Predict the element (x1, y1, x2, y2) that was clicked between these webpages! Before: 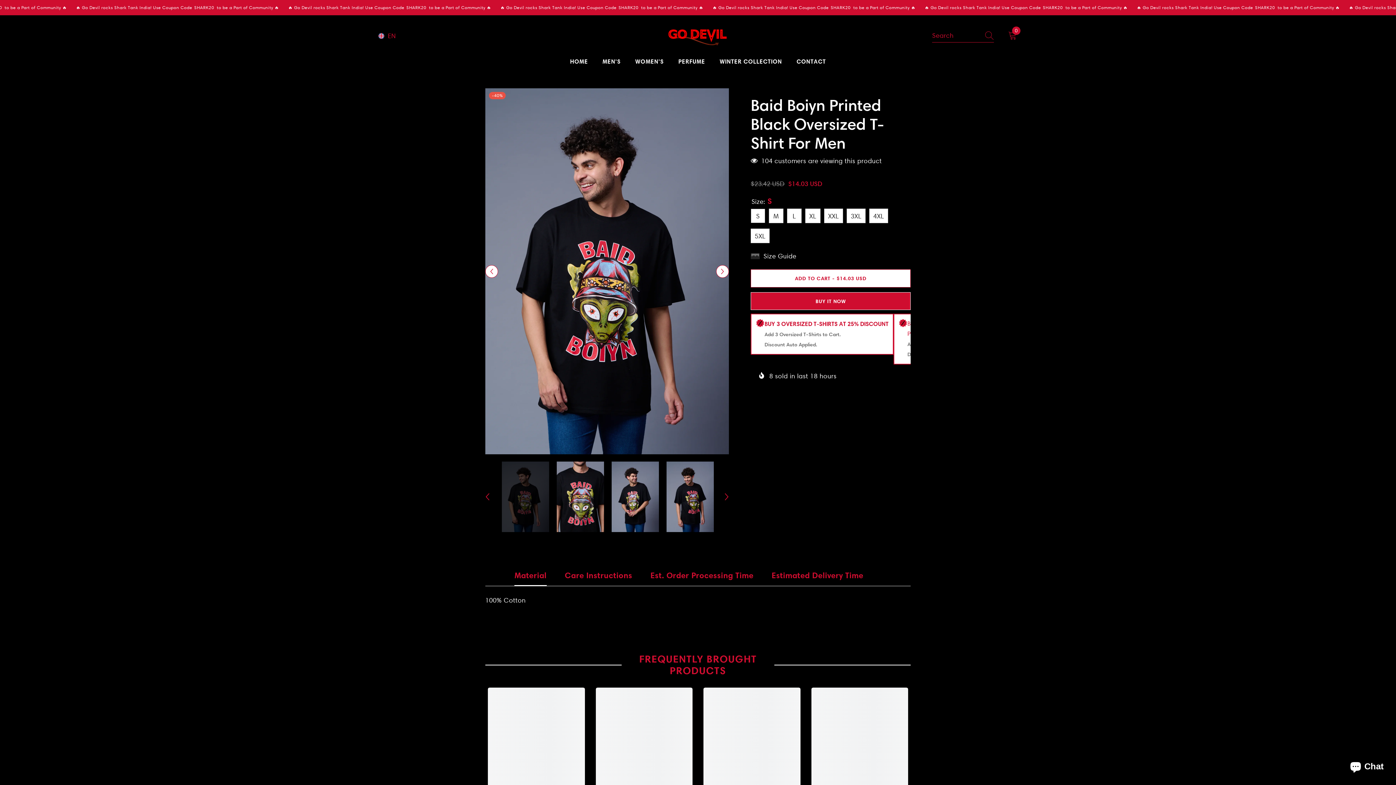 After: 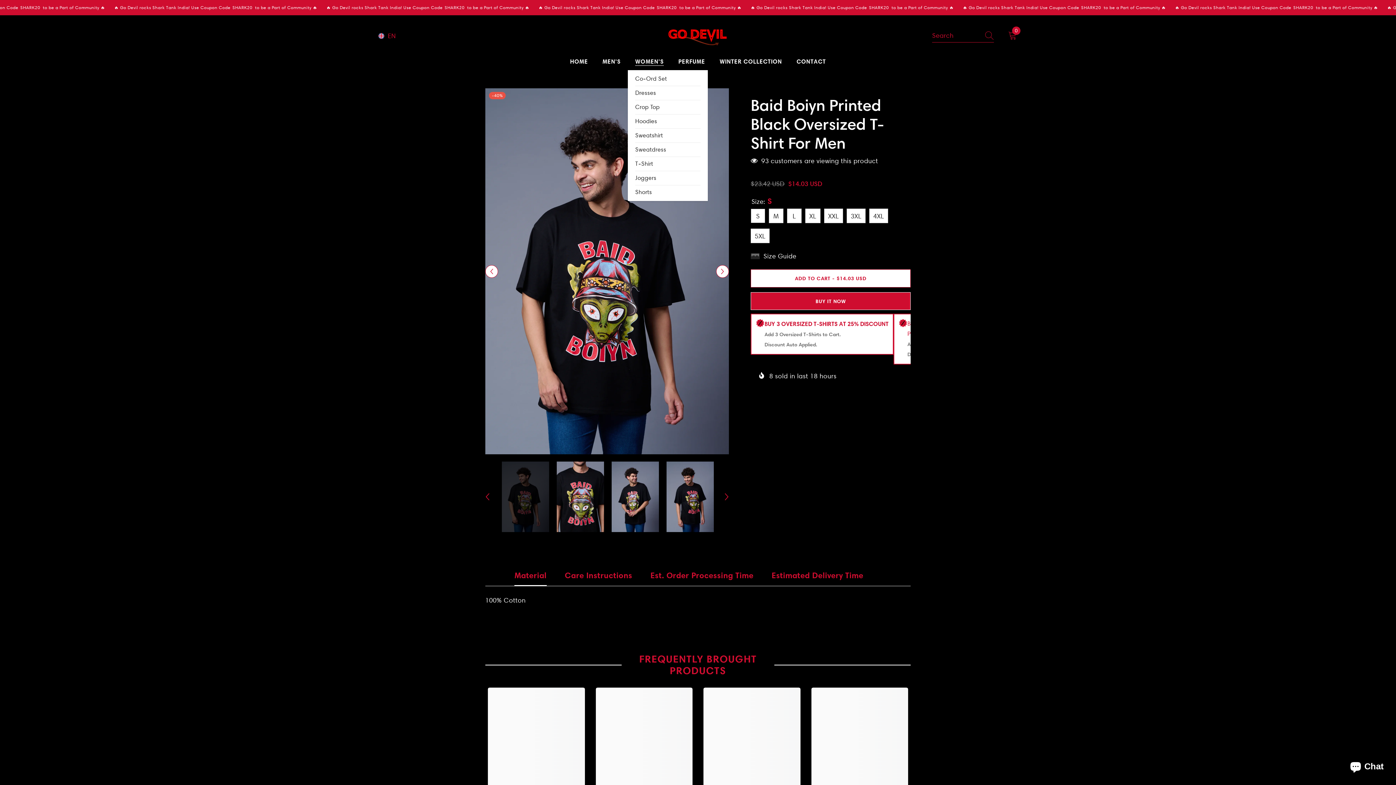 Action: bbox: (628, 57, 671, 70) label: WOMEN'S